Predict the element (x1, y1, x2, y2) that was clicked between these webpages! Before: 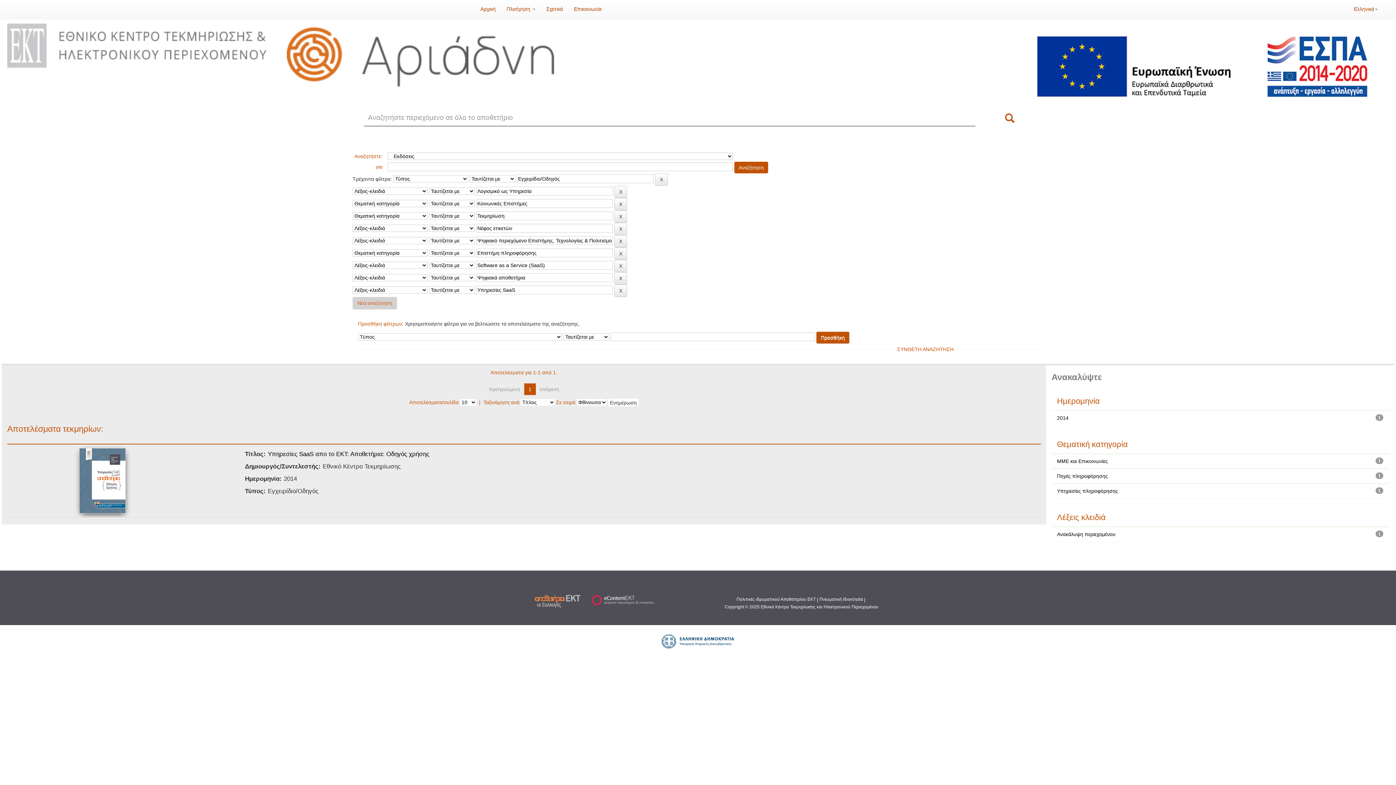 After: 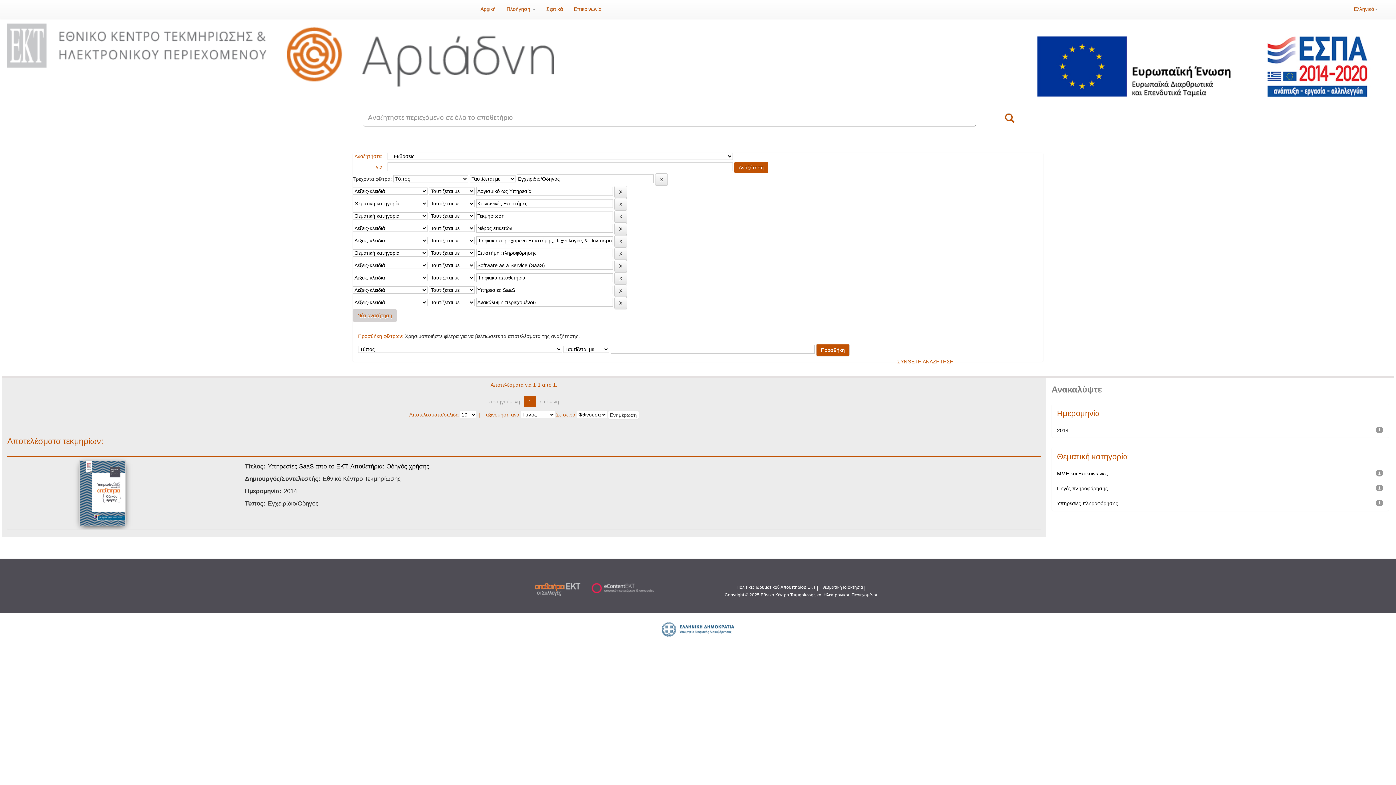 Action: bbox: (1057, 531, 1115, 537) label: Ανακάλυψη περιεχομένου